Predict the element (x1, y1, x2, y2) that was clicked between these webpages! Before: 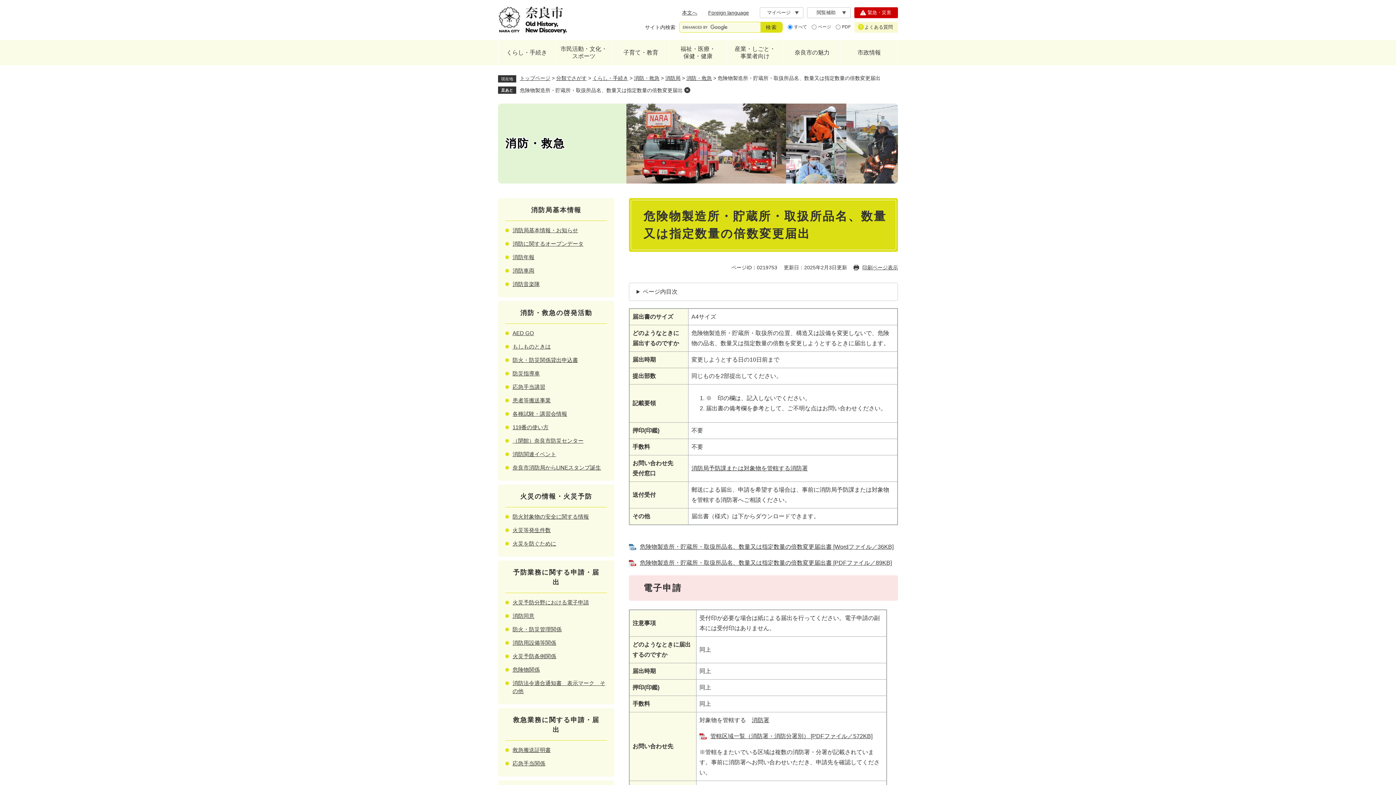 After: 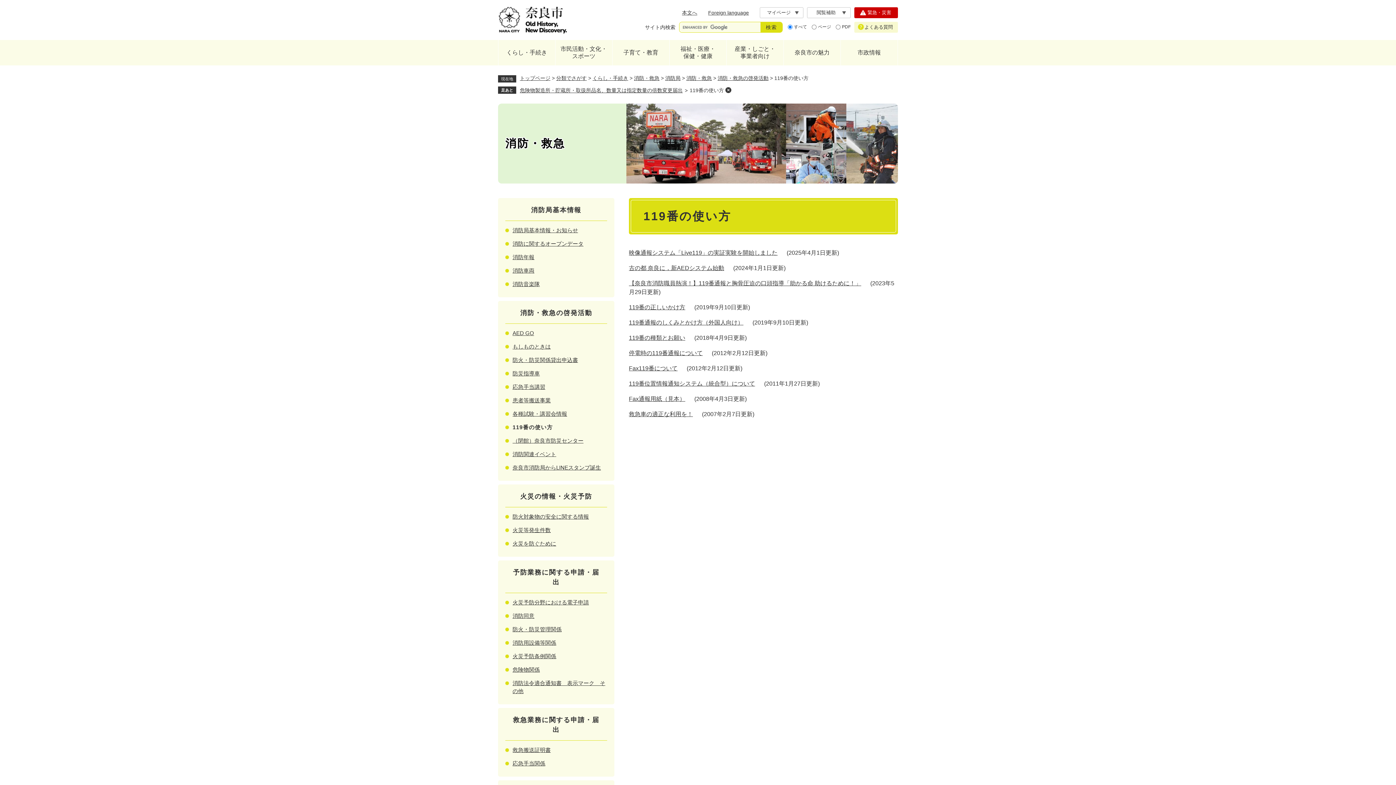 Action: label: 119番の使い方 bbox: (512, 424, 548, 430)